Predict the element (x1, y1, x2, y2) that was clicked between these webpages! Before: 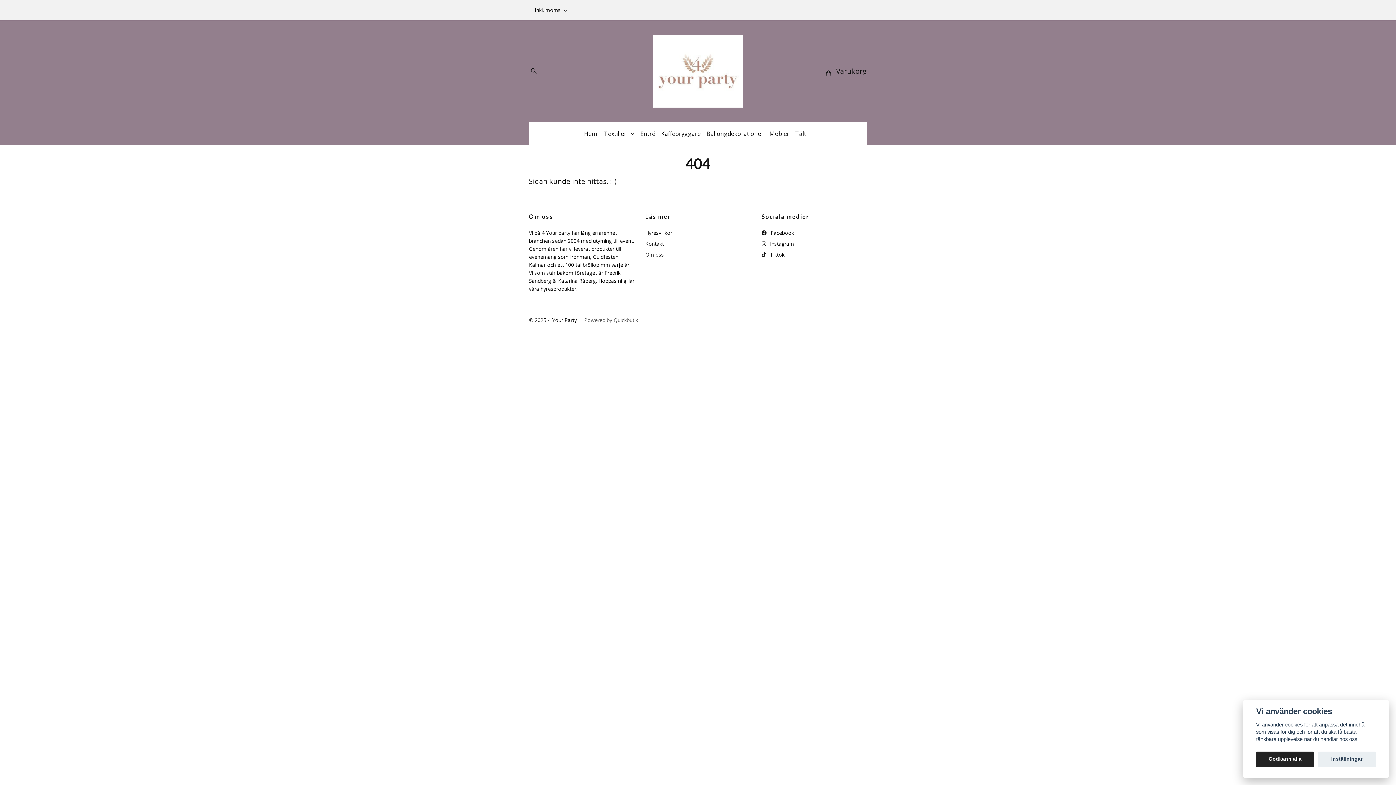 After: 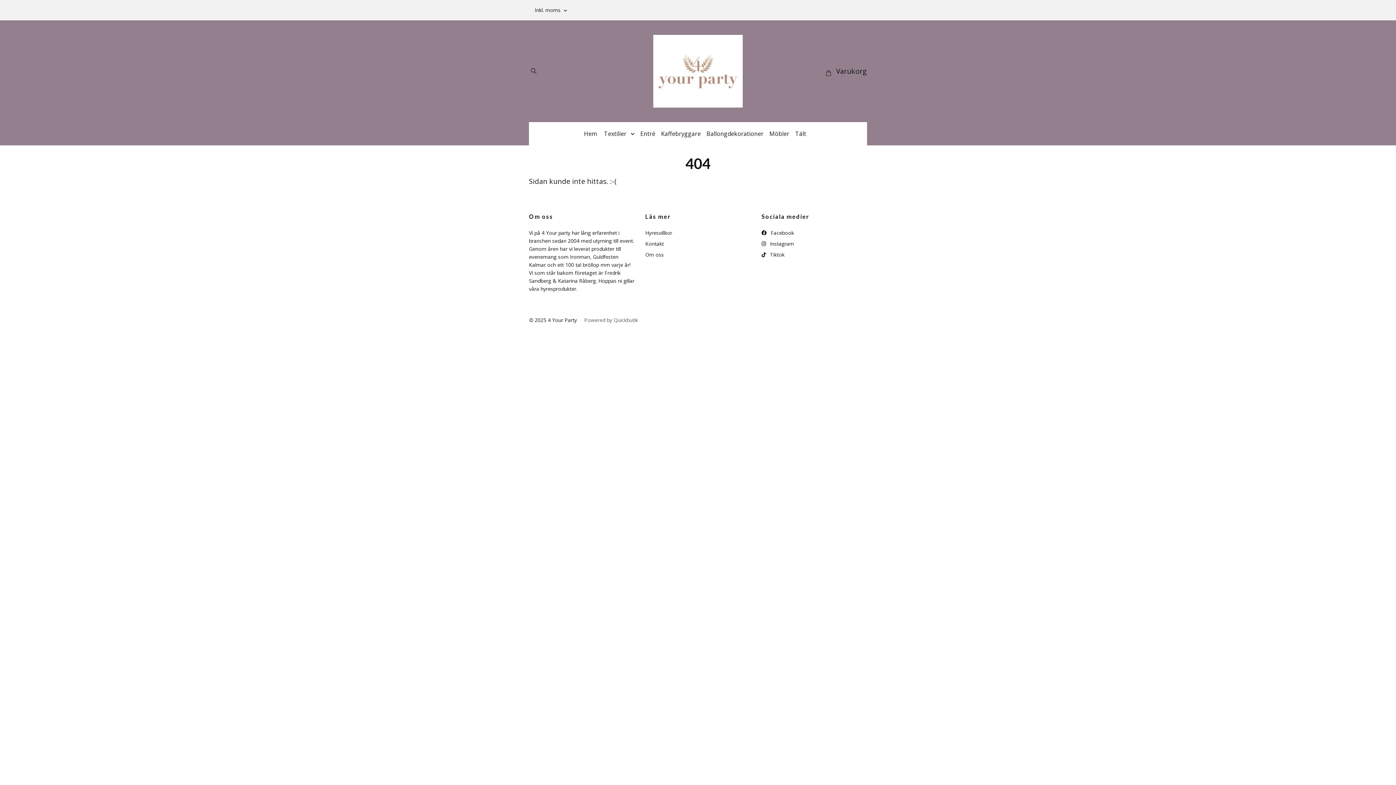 Action: bbox: (1256, 751, 1314, 767) label: Godkänn alla